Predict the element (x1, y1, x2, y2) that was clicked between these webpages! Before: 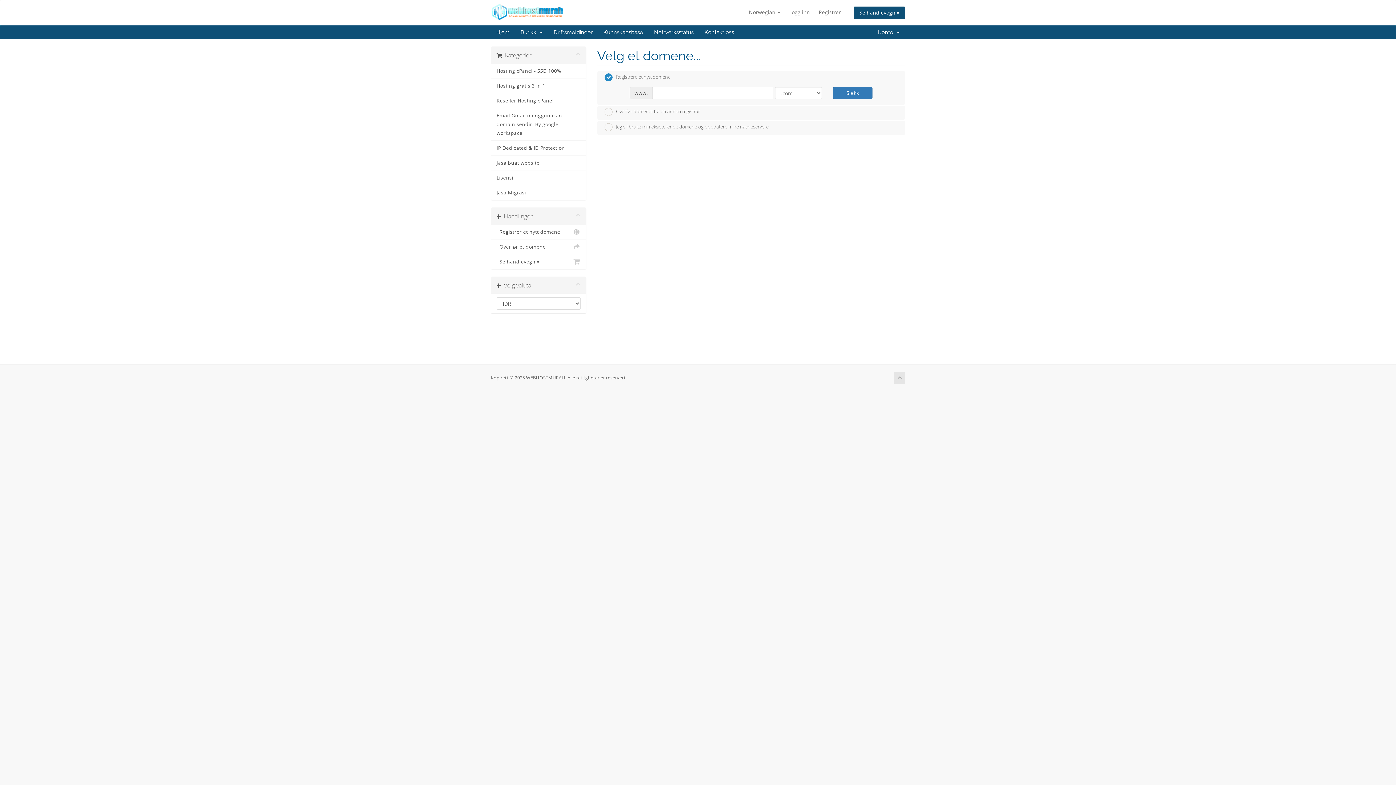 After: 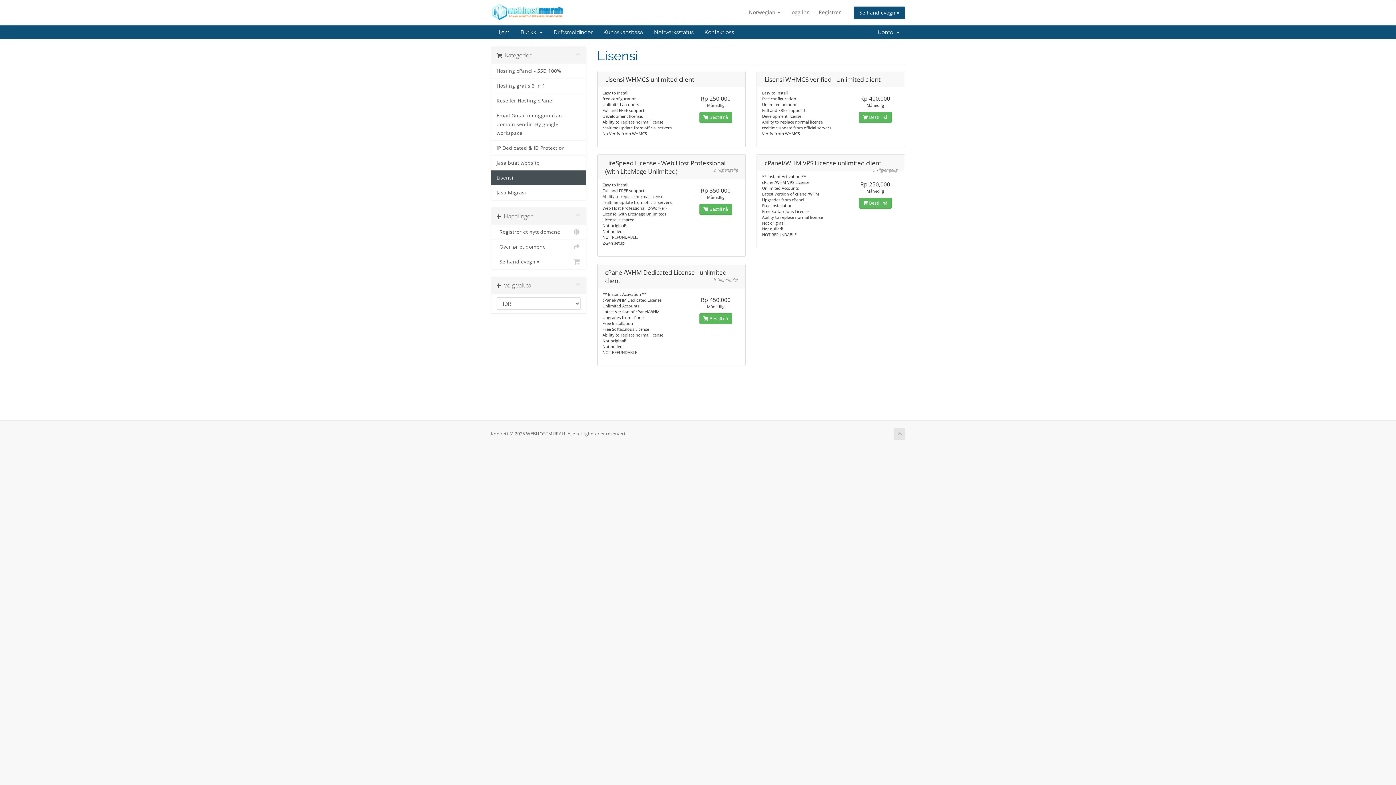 Action: label: Lisensi bbox: (491, 170, 586, 185)